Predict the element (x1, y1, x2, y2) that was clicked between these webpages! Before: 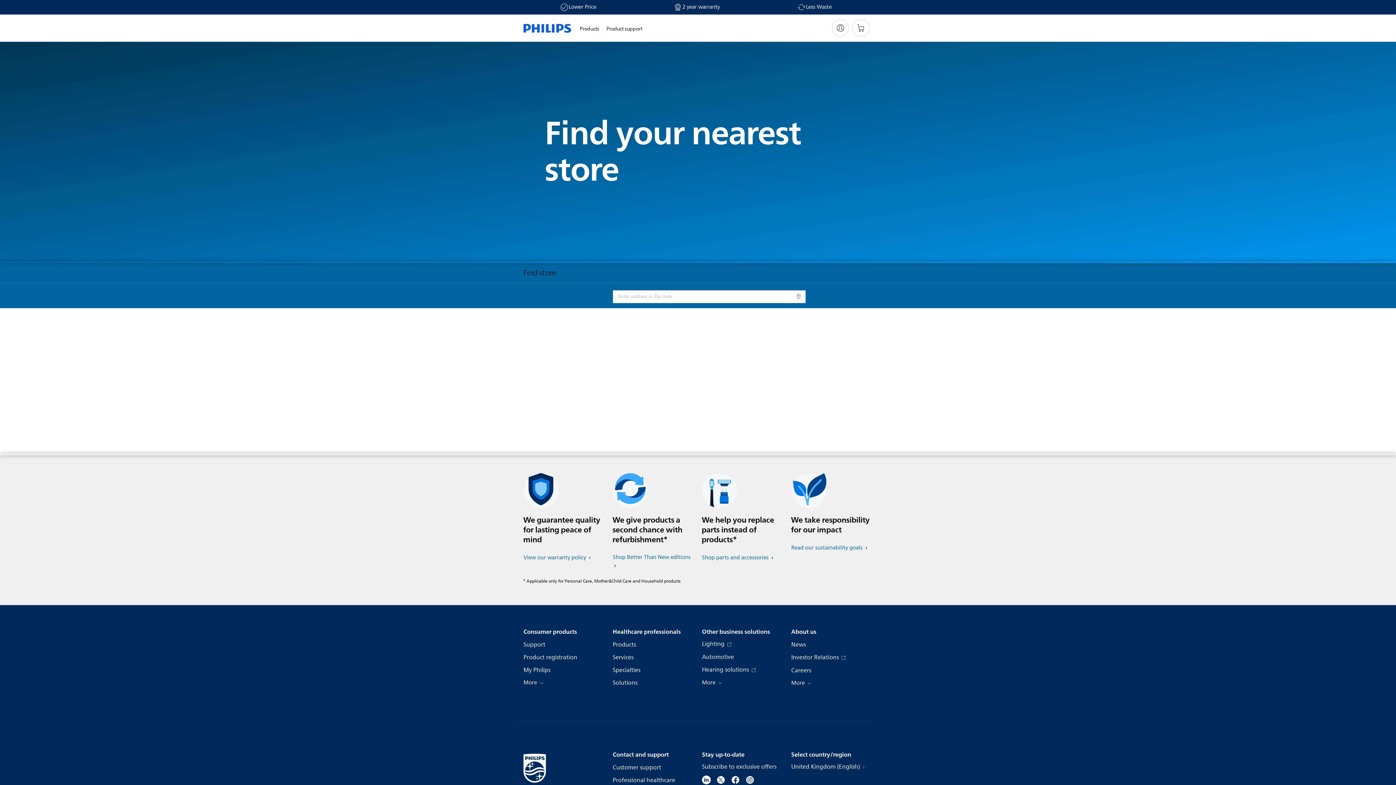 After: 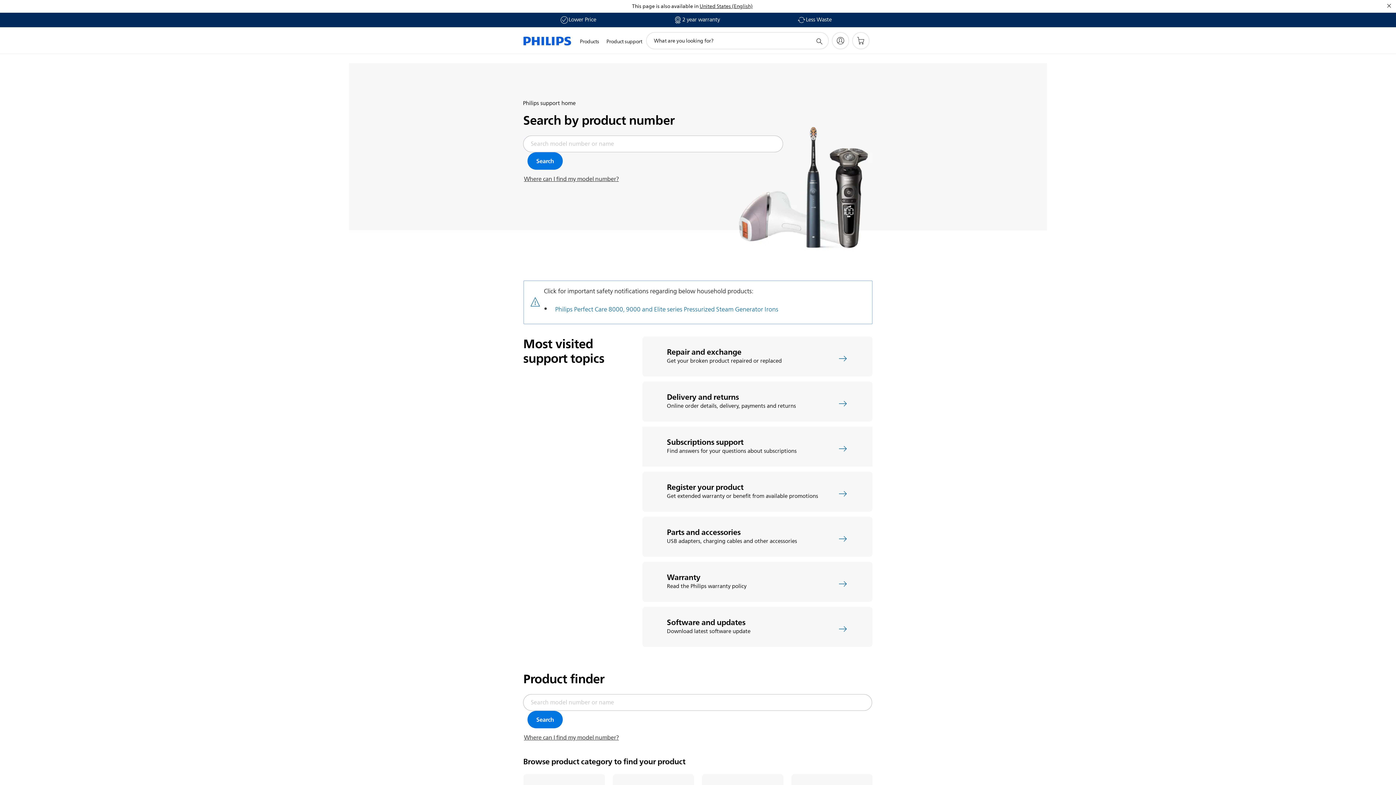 Action: label: Support bbox: (523, 641, 545, 649)